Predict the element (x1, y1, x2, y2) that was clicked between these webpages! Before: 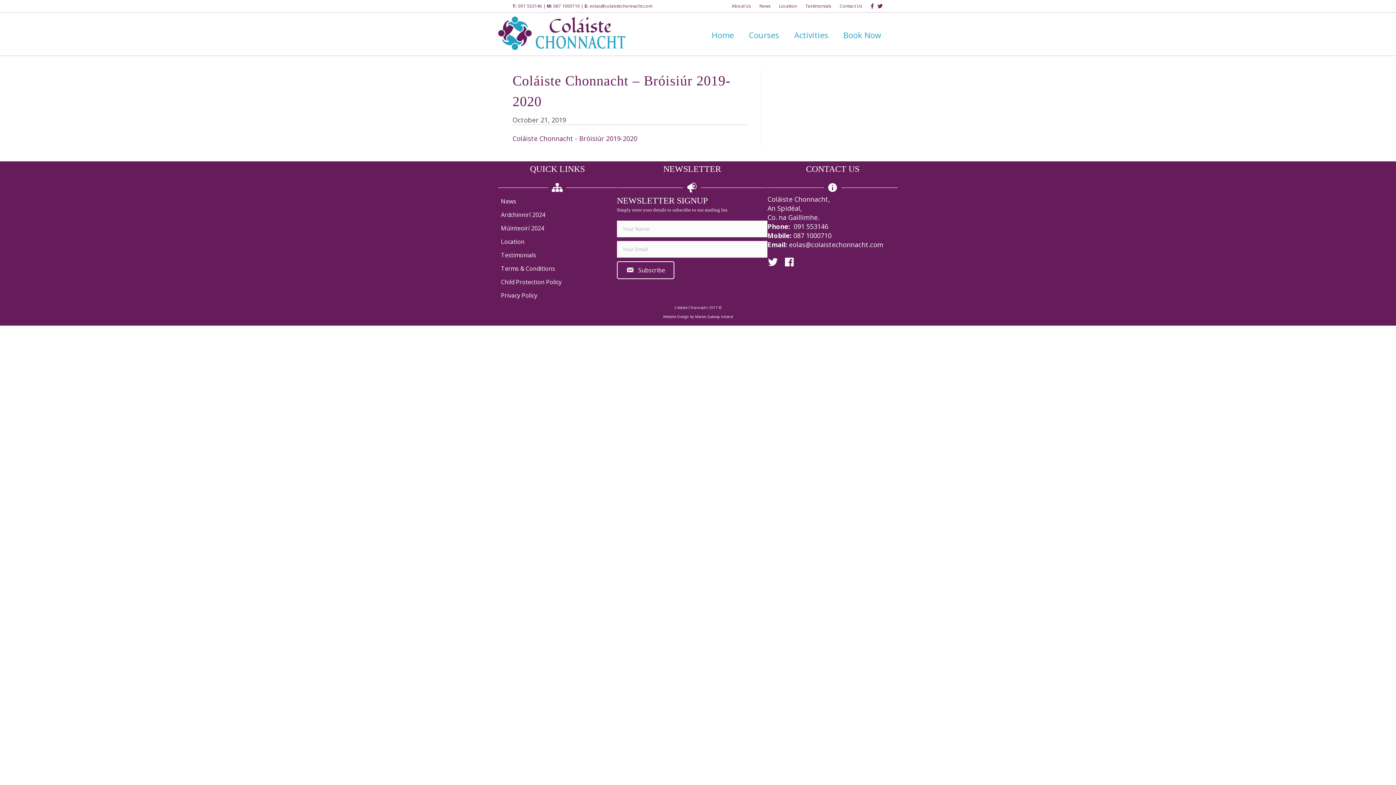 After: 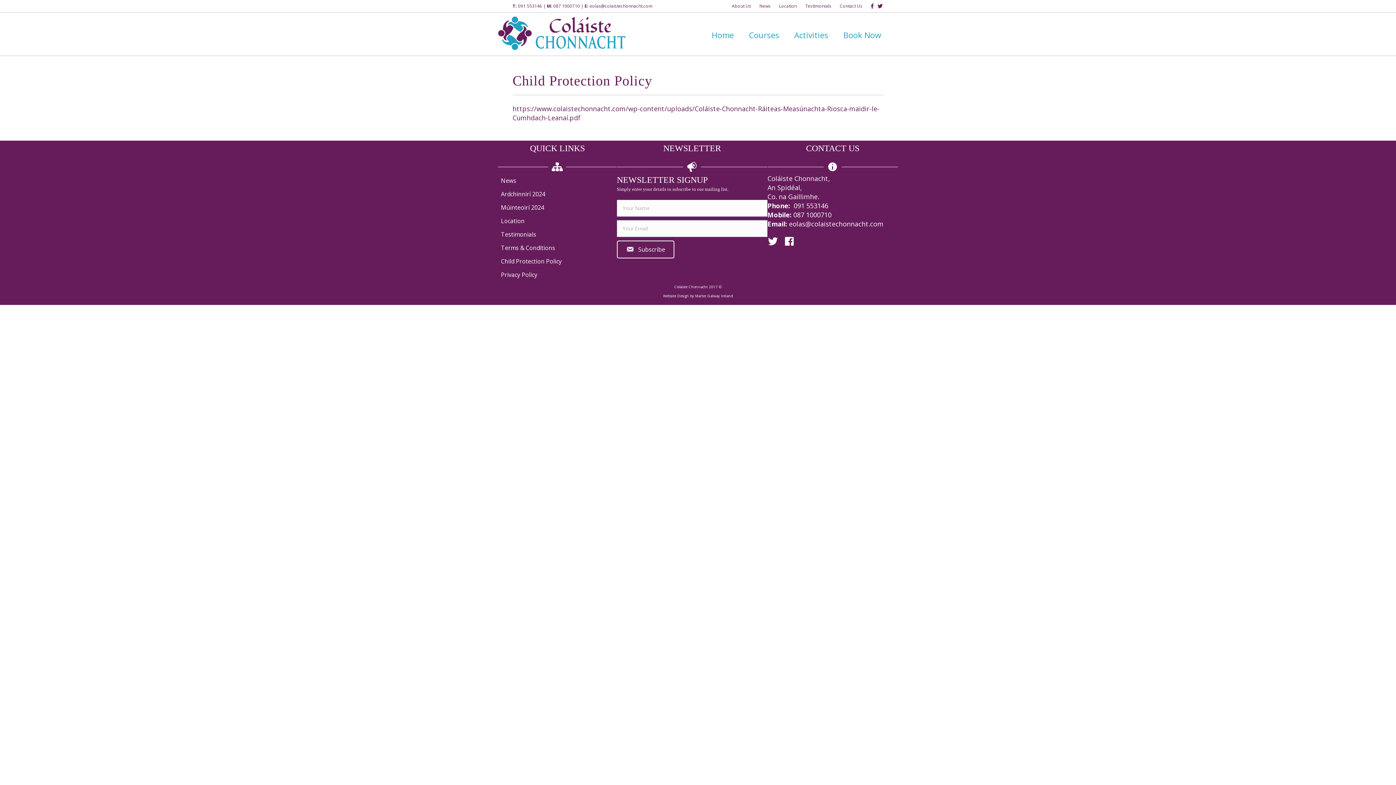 Action: label: Child Protection Policy bbox: (498, 275, 616, 288)